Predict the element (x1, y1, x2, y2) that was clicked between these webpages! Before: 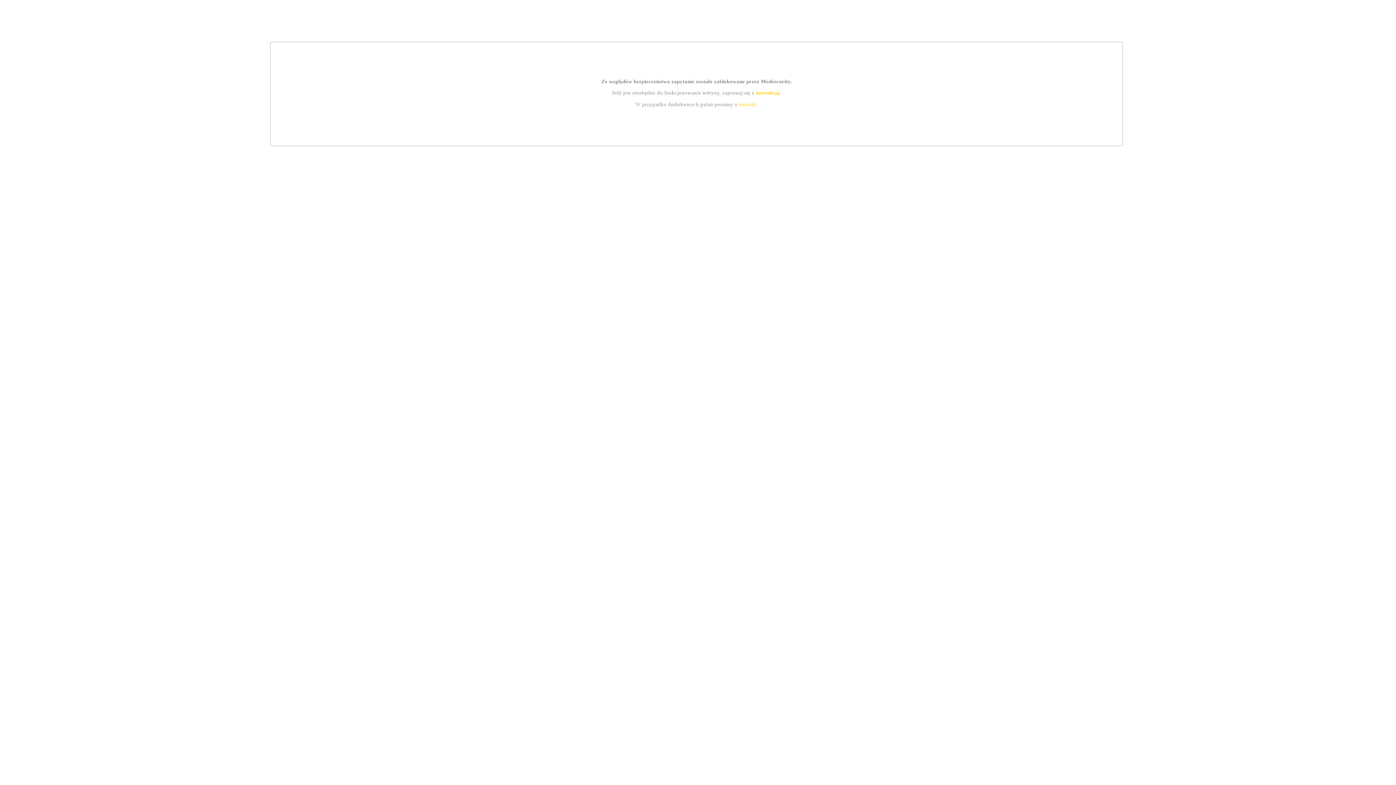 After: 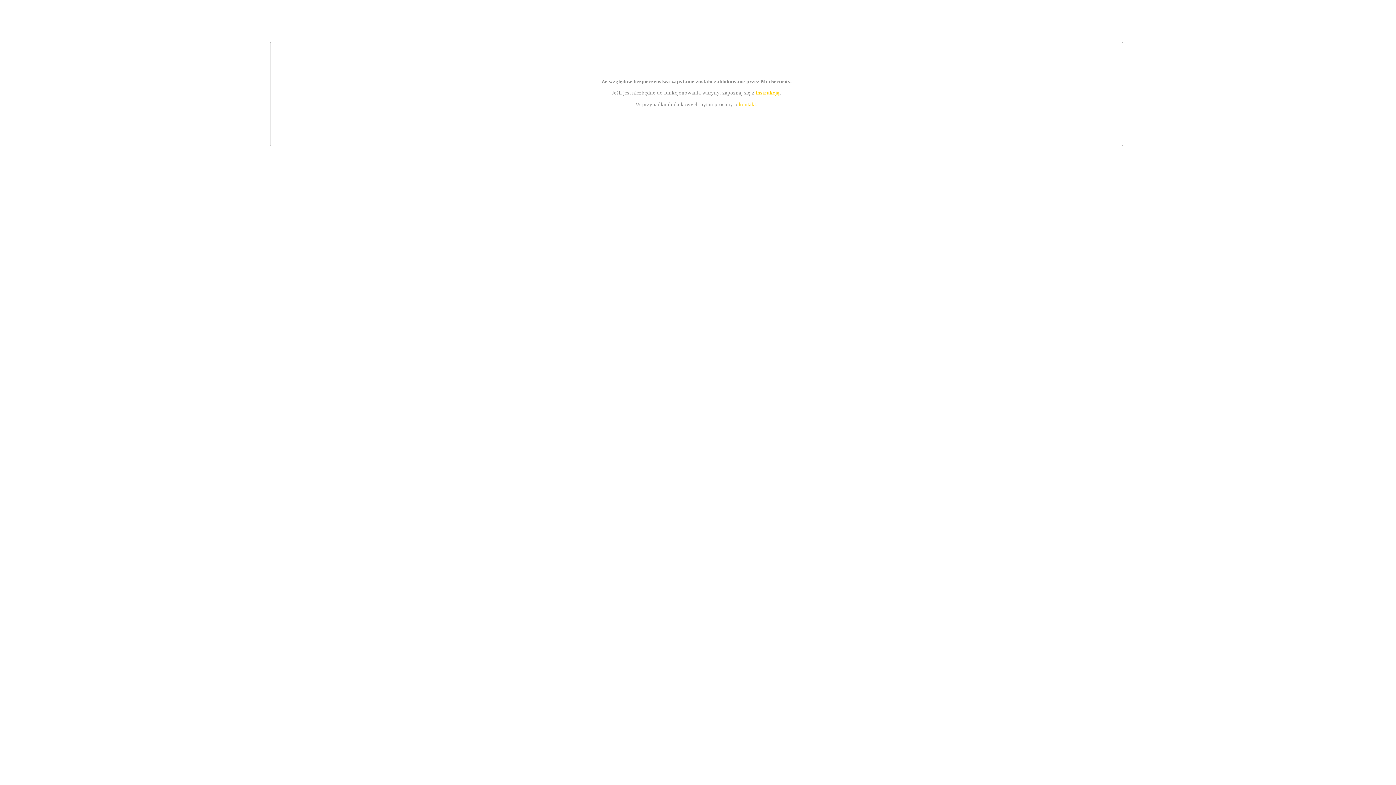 Action: label: kontakt bbox: (739, 101, 756, 107)